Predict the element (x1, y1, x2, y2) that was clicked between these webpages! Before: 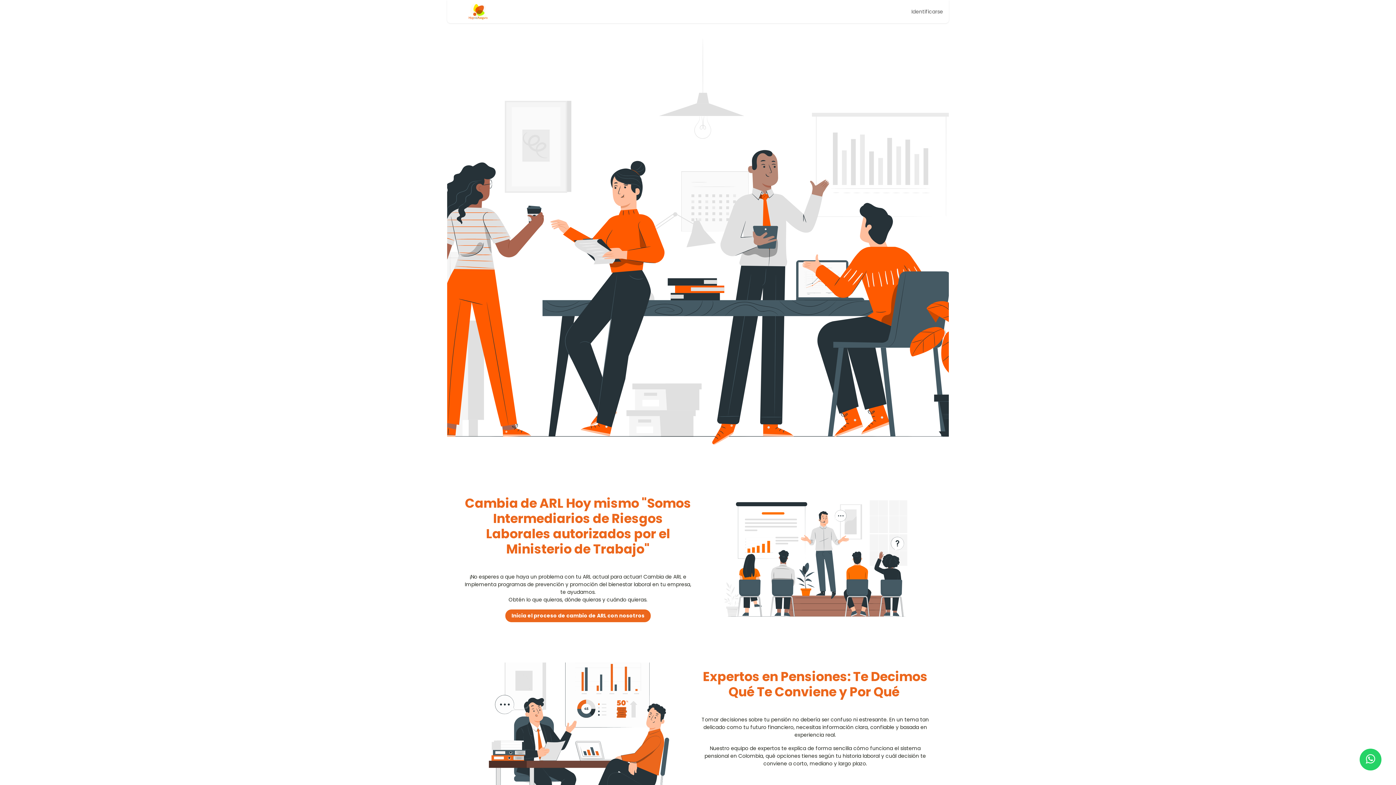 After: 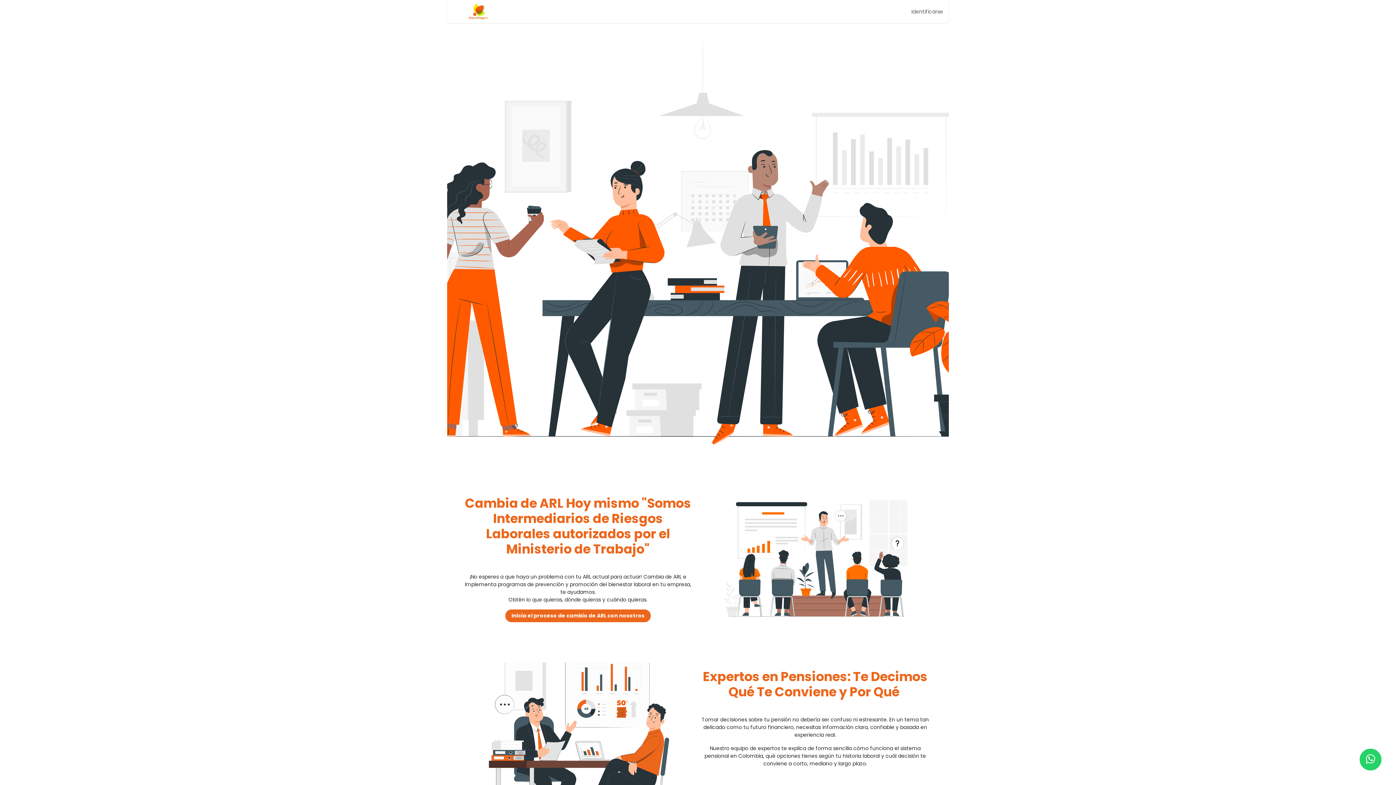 Action: bbox: (630, 4, 667, 18) label: Eventos